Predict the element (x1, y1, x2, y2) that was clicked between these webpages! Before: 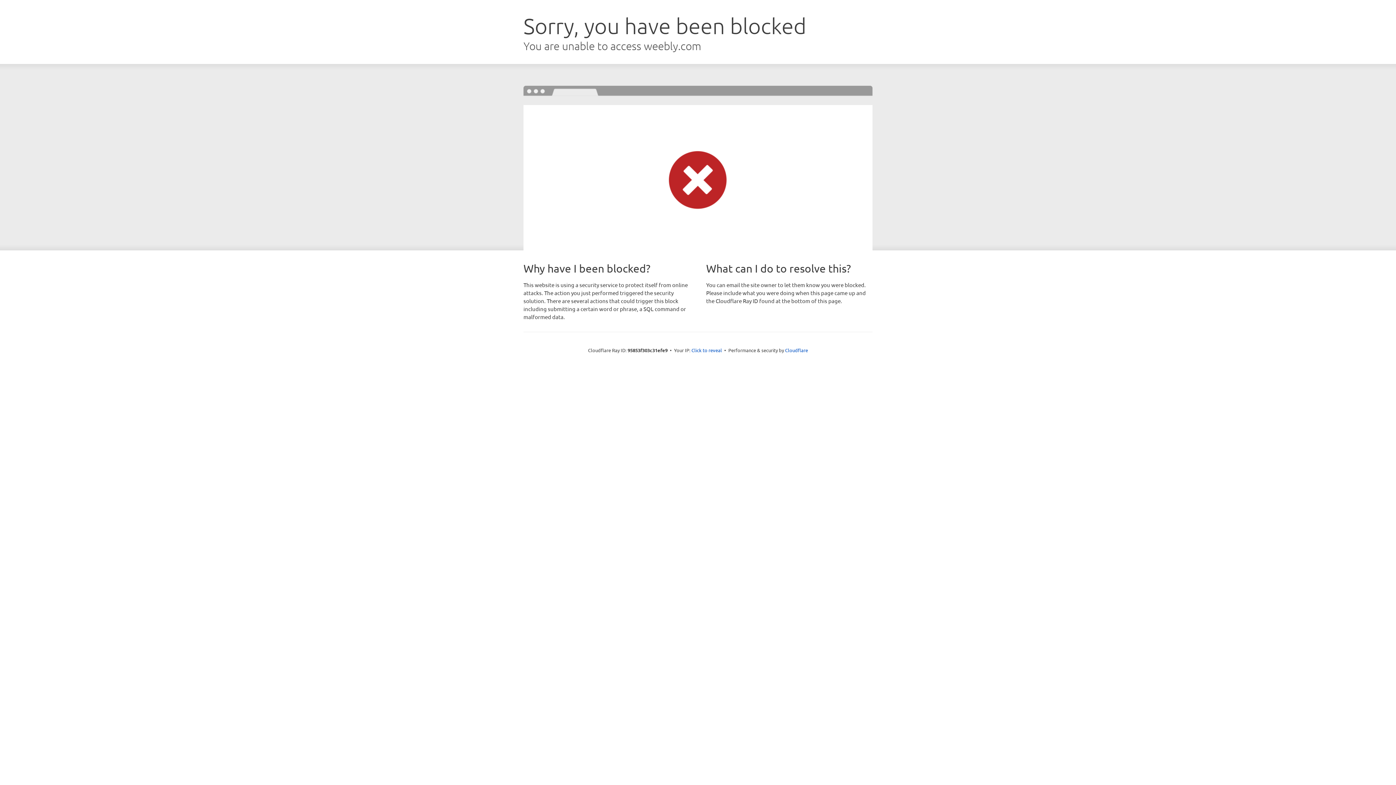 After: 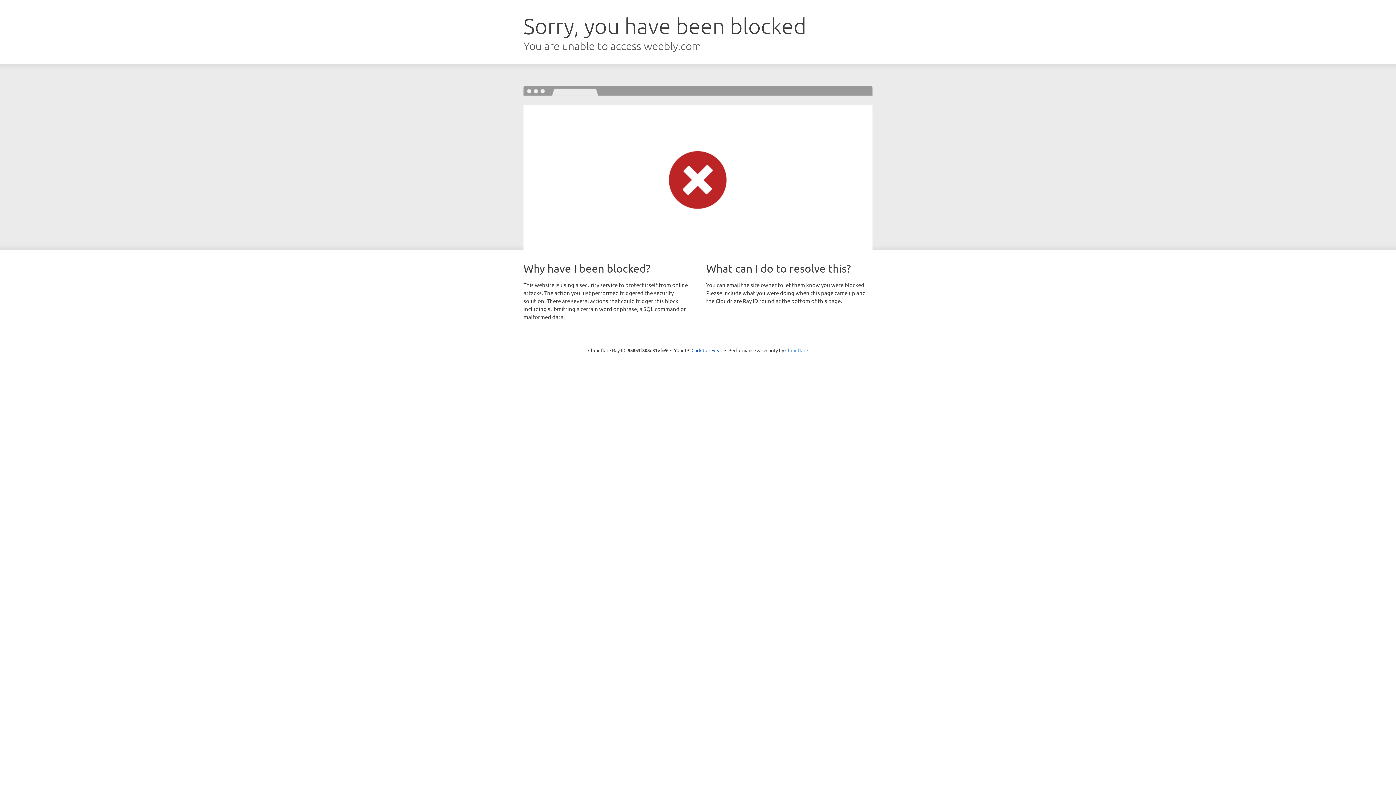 Action: label: Cloudflare bbox: (785, 347, 808, 353)